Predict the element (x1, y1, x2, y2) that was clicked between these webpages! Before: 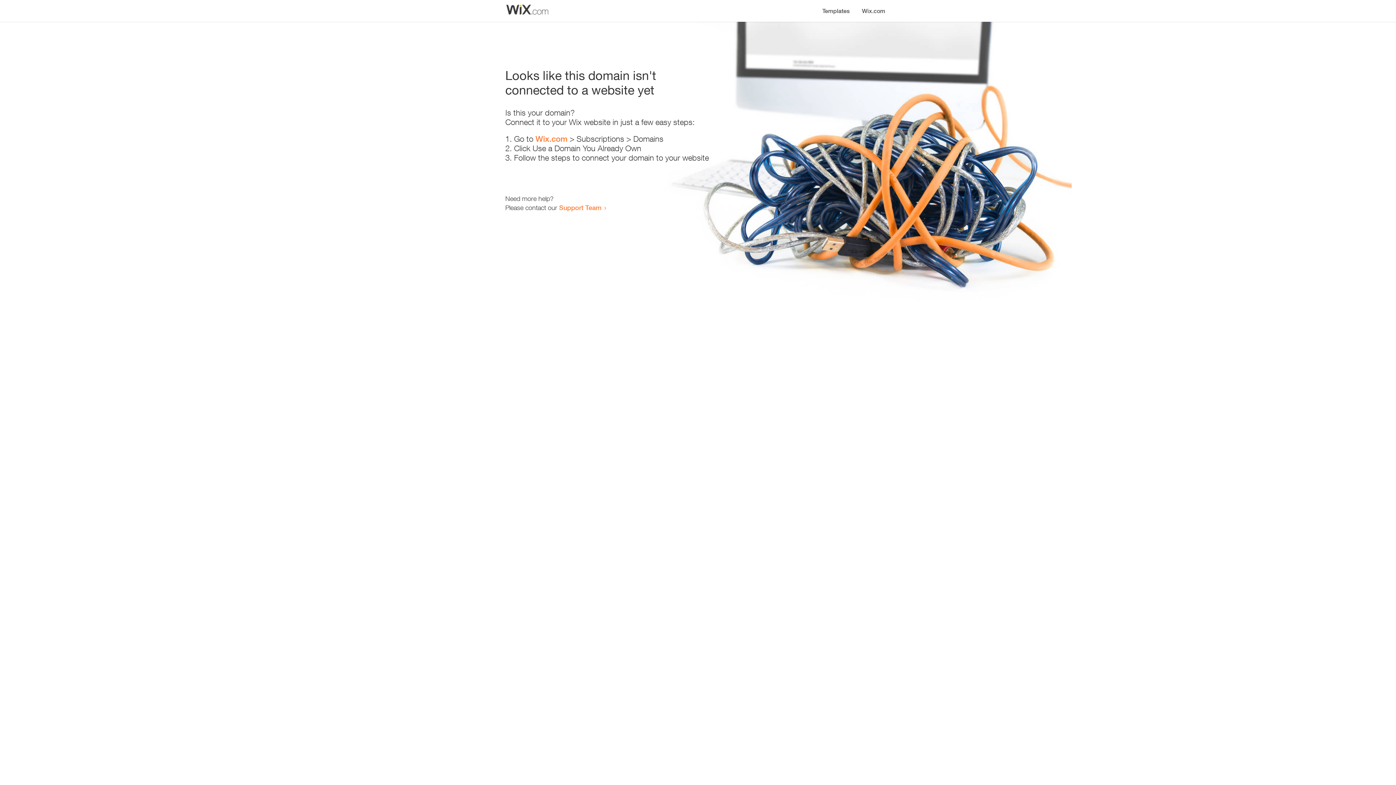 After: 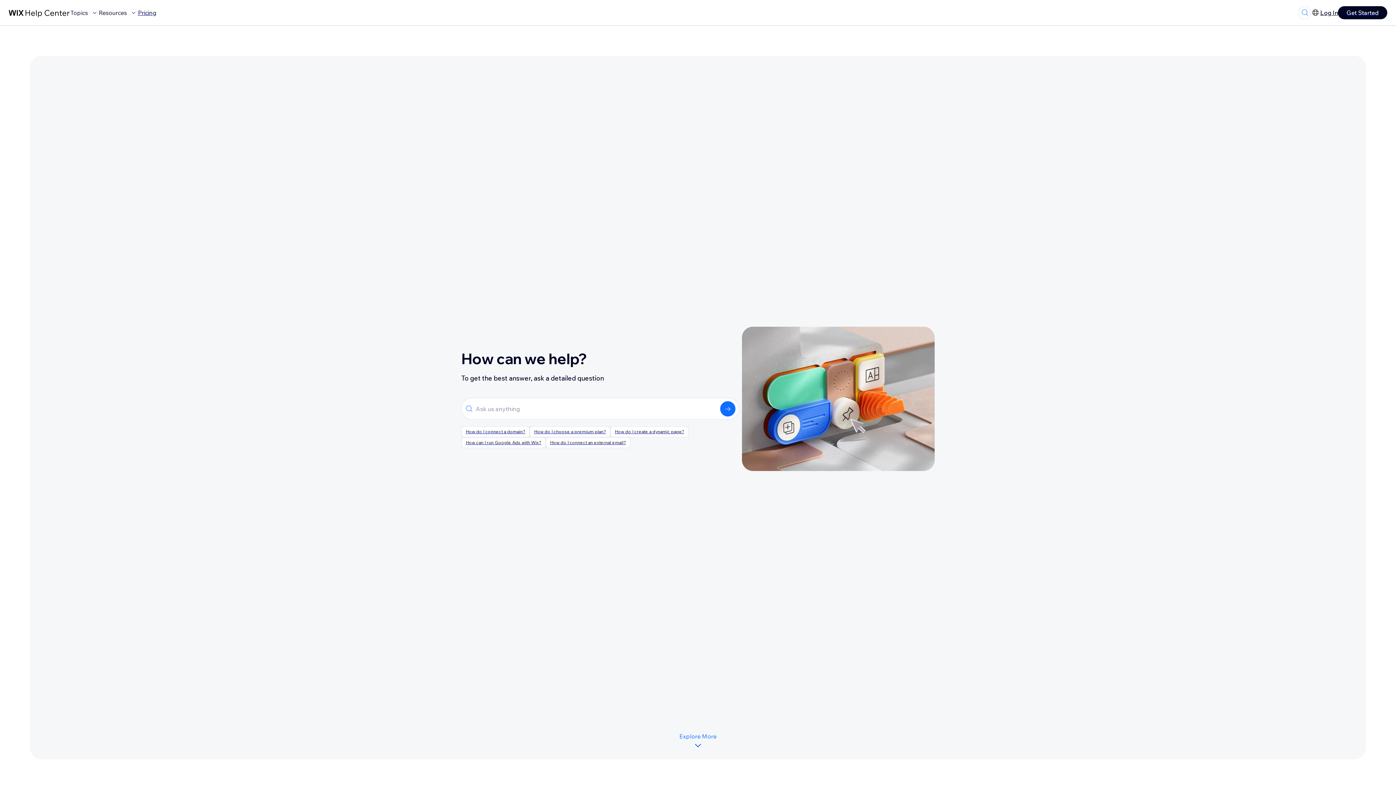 Action: label: Support Team bbox: (559, 203, 601, 211)